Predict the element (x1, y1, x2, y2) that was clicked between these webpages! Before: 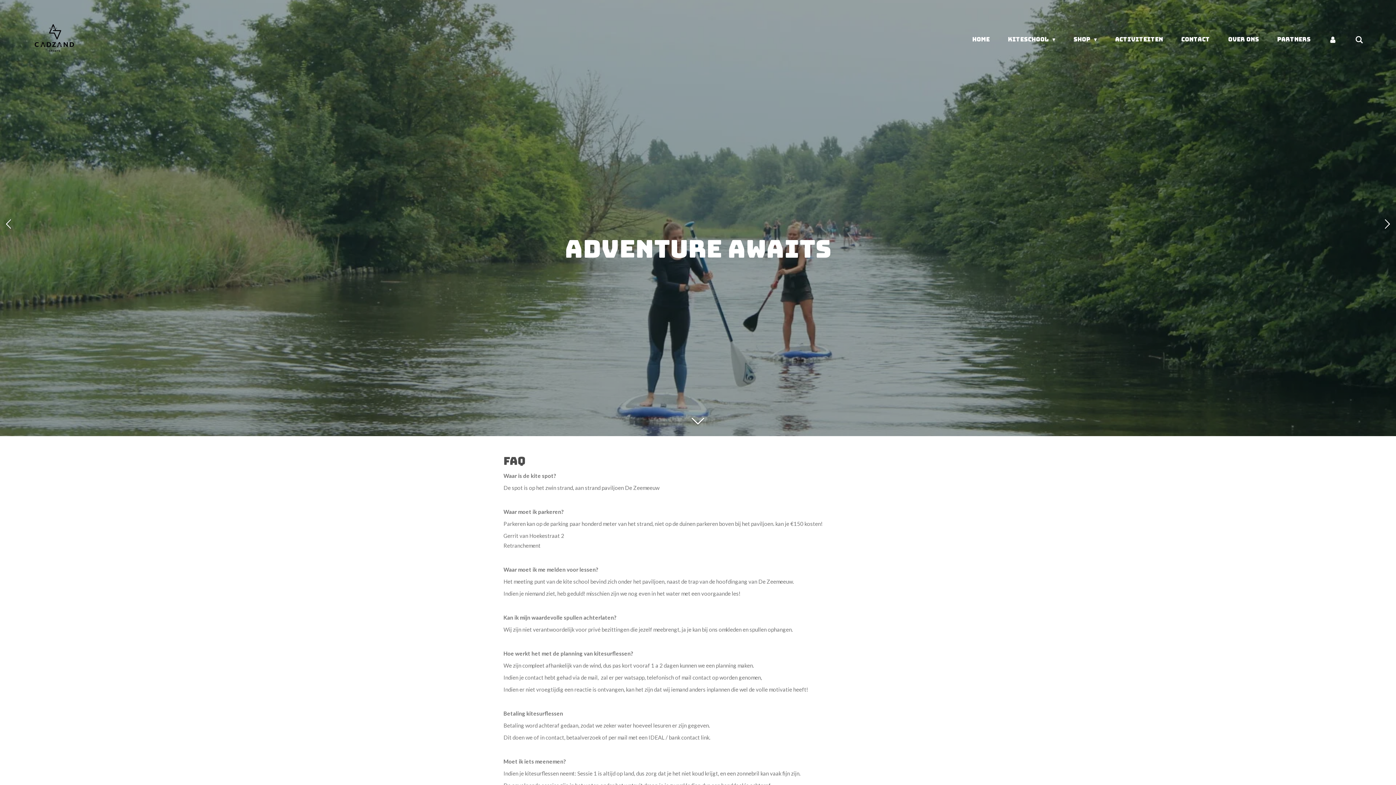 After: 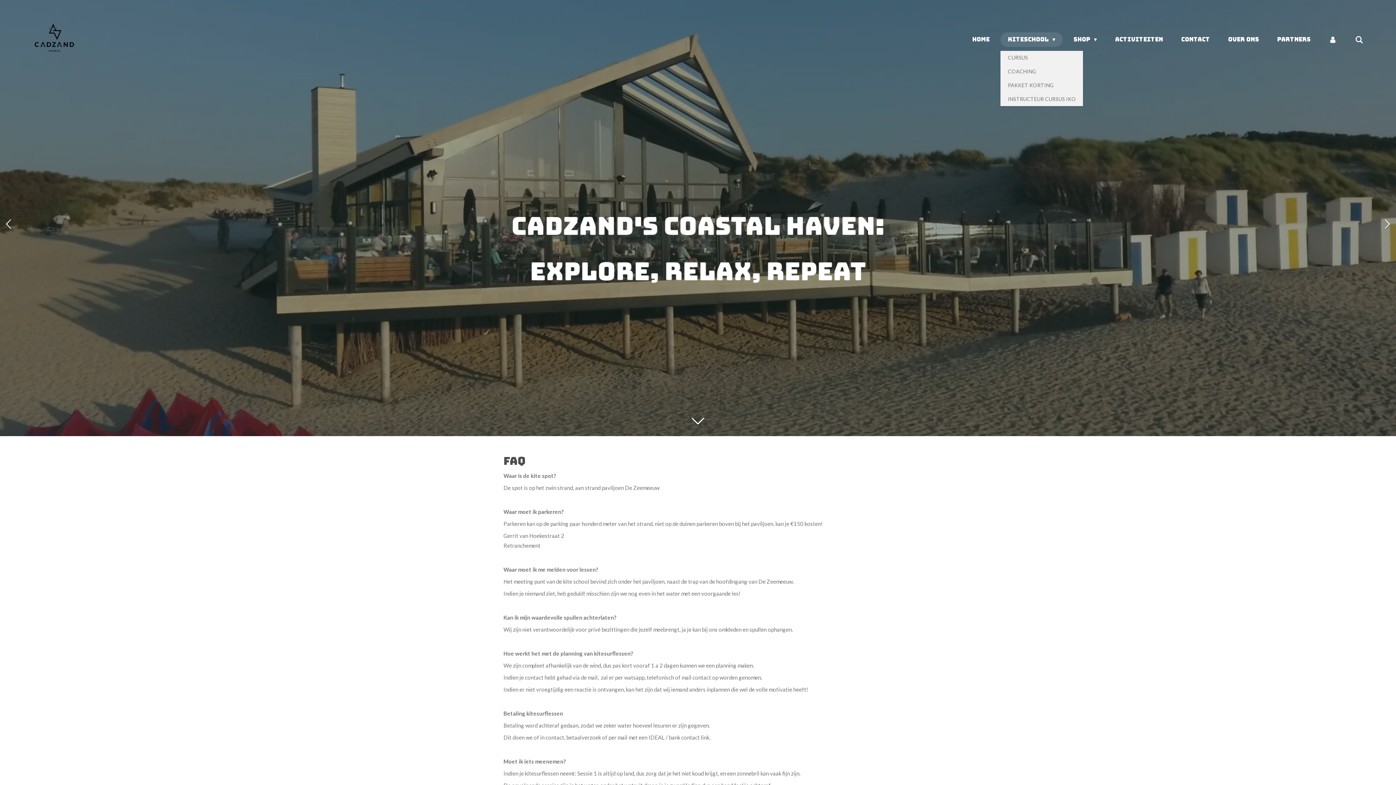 Action: label: KITESCHOOL  bbox: (1000, 32, 1062, 46)